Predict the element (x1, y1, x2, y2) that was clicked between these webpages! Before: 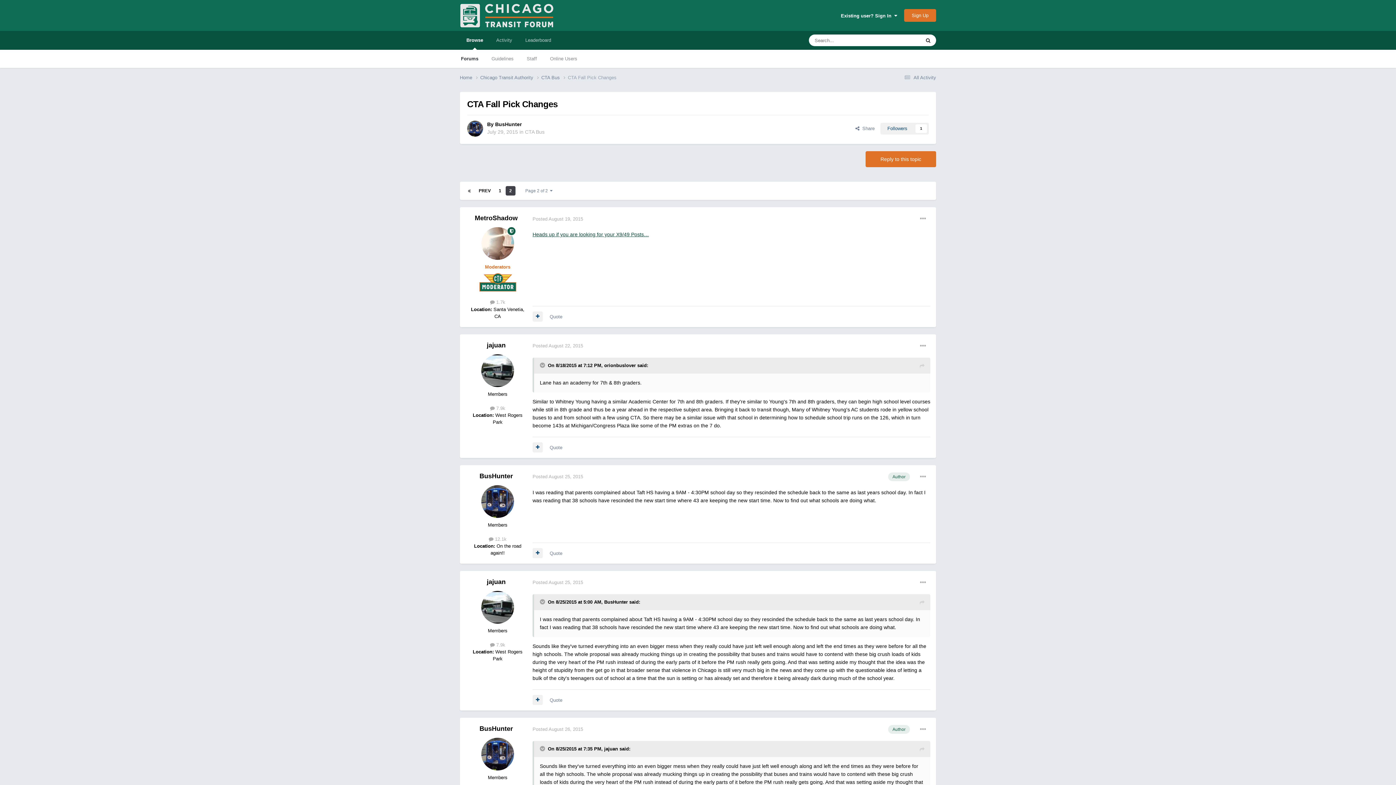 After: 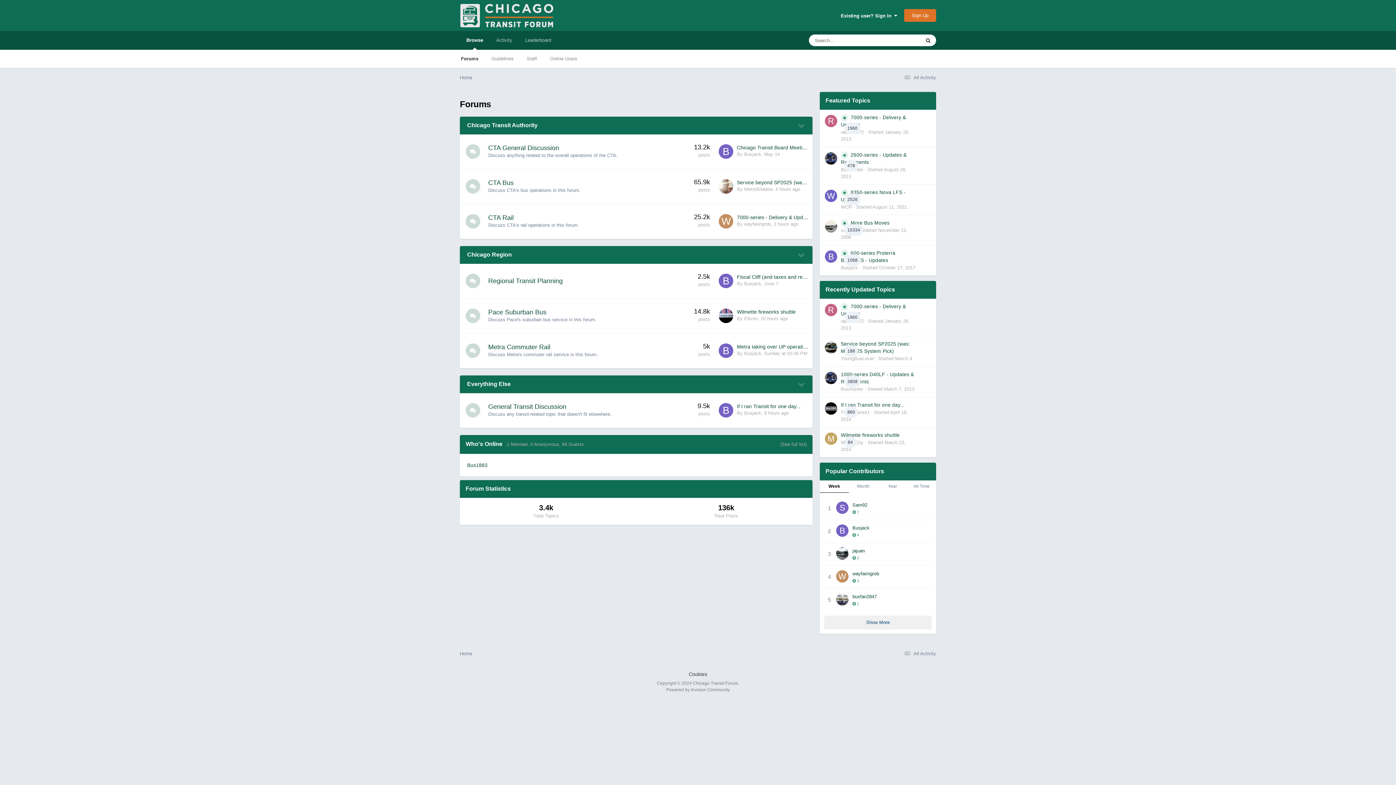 Action: label: Forums bbox: (454, 49, 485, 68)